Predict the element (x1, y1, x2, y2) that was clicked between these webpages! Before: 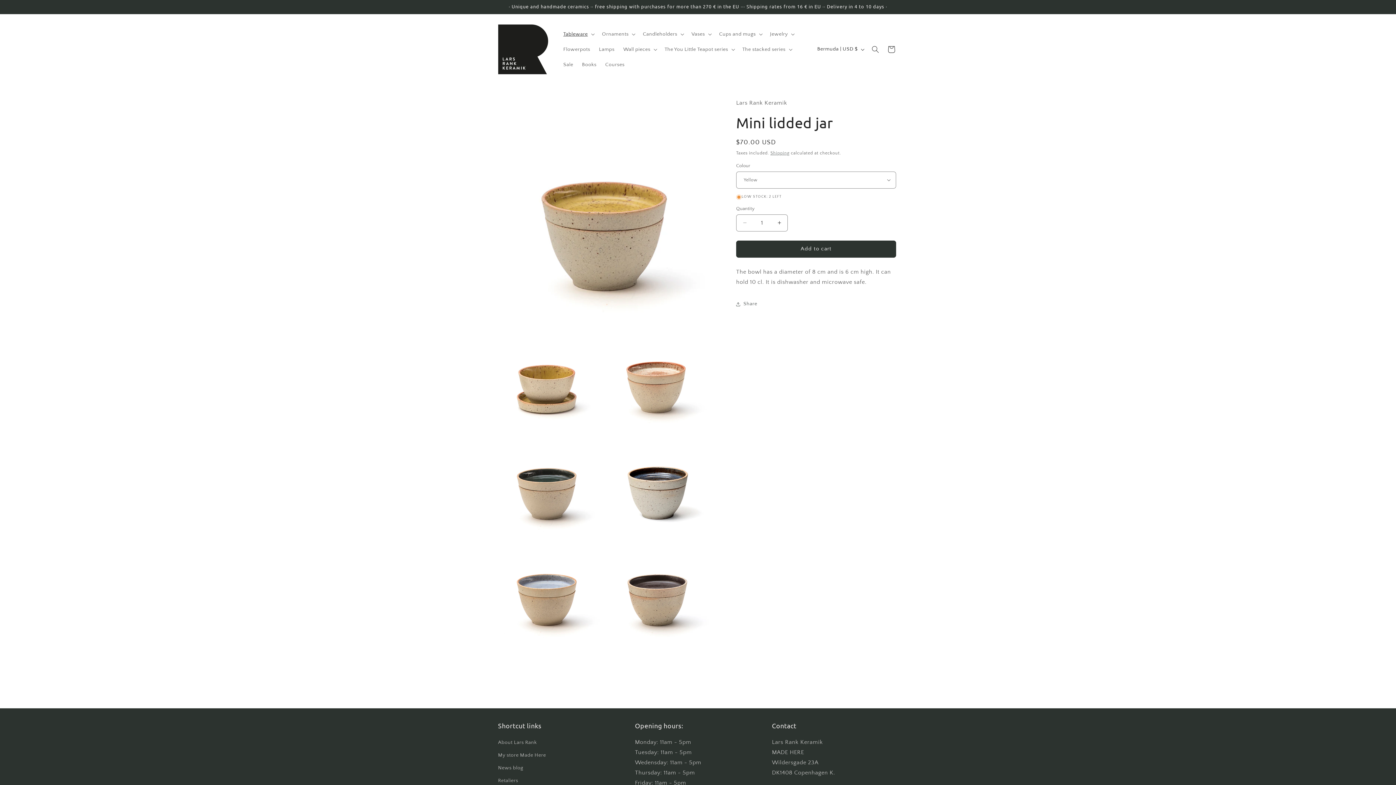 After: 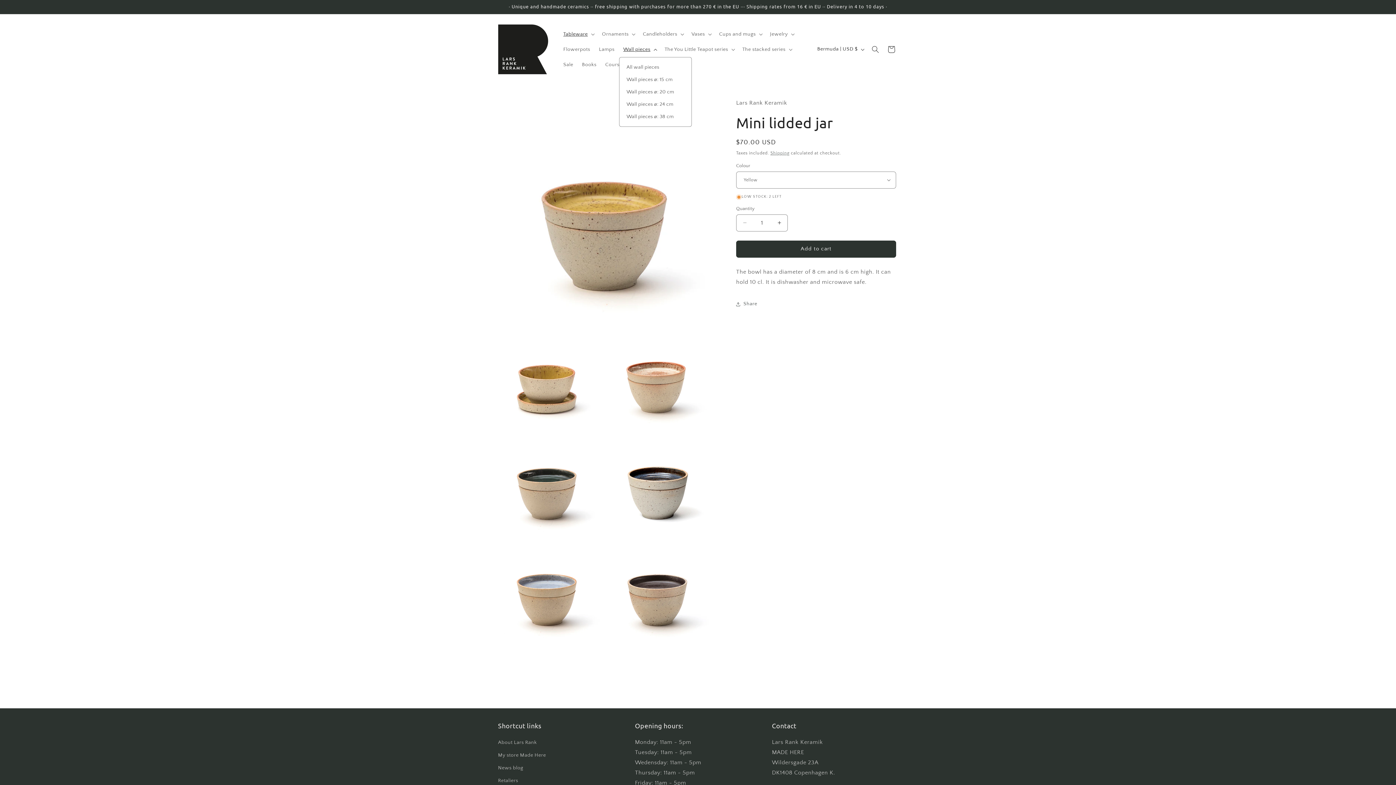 Action: bbox: (619, 41, 660, 57) label: Wall pieces